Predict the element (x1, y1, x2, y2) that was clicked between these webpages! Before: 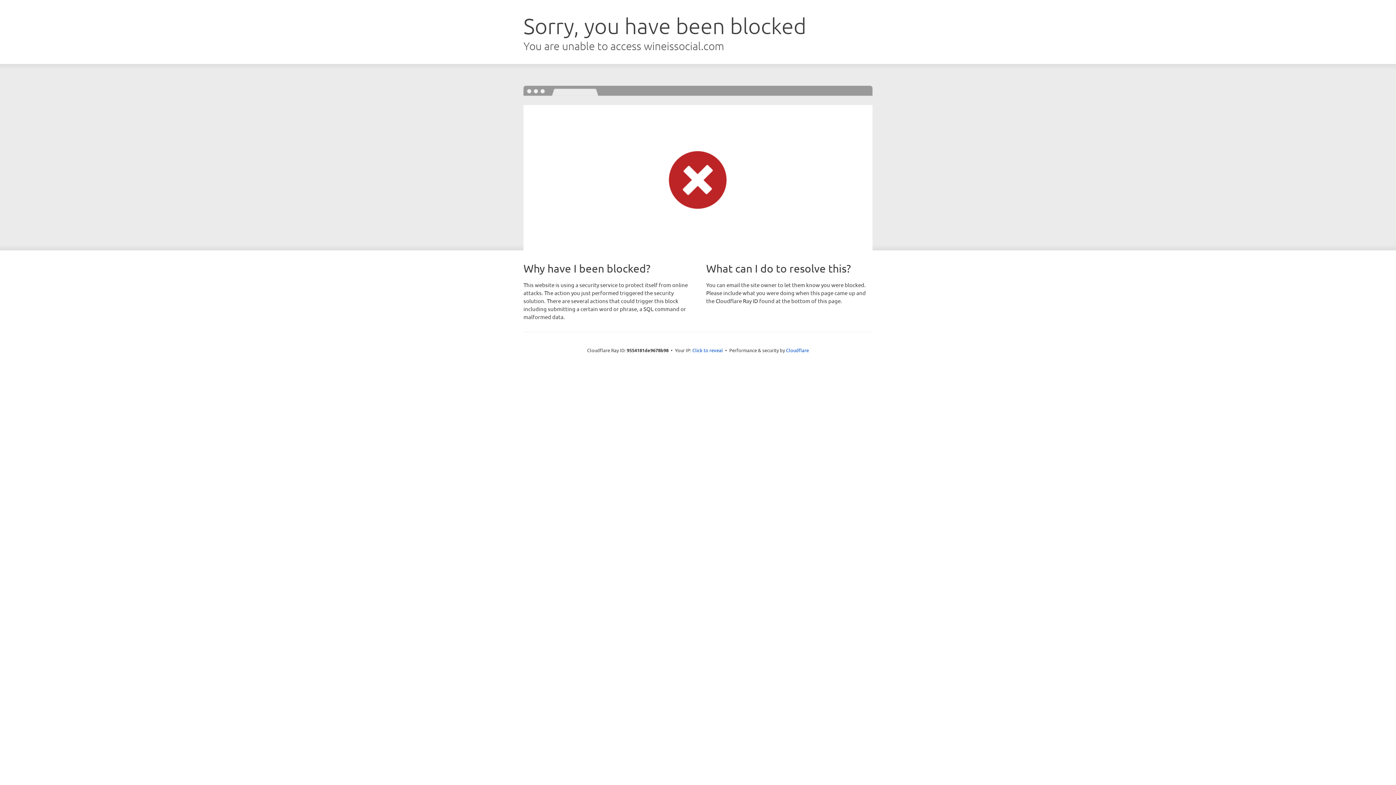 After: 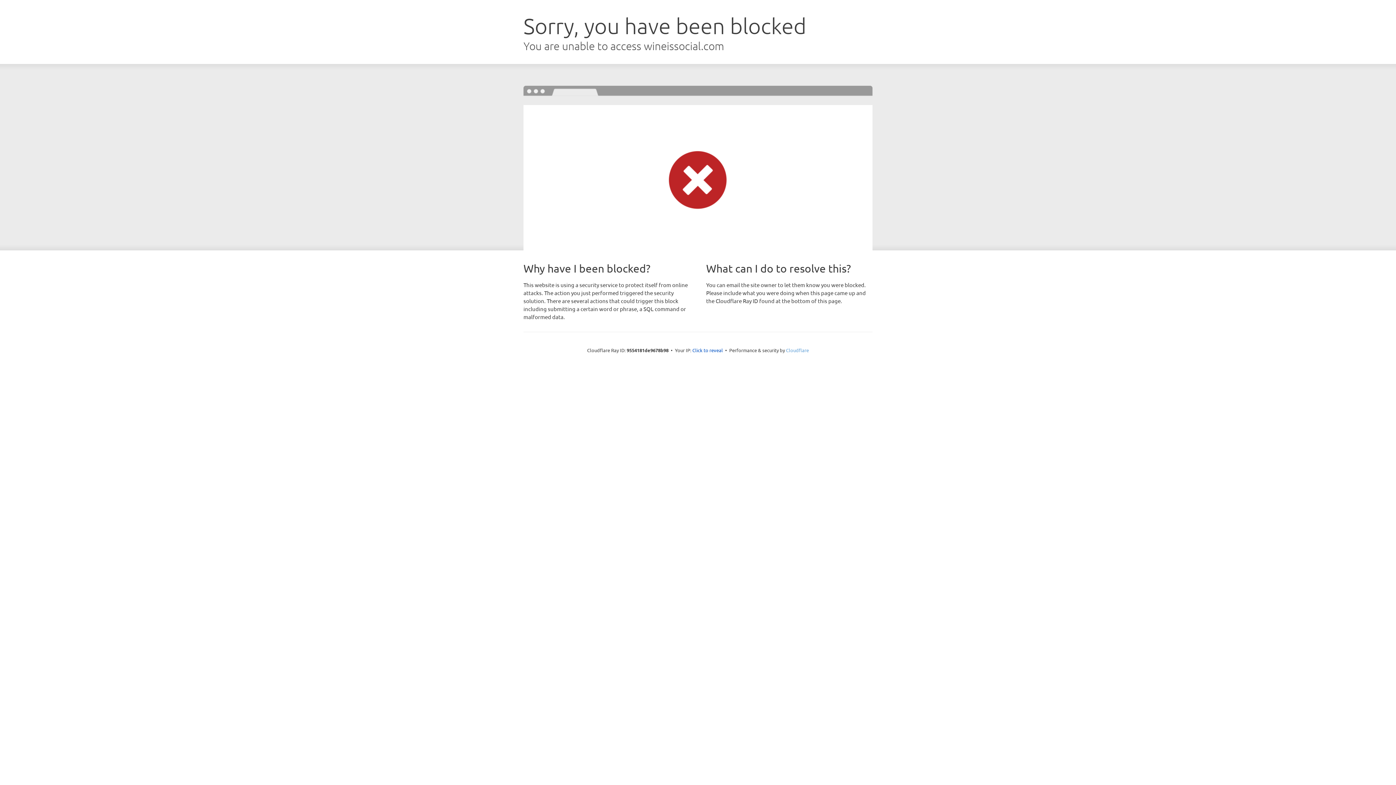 Action: label: Cloudflare bbox: (786, 347, 809, 353)